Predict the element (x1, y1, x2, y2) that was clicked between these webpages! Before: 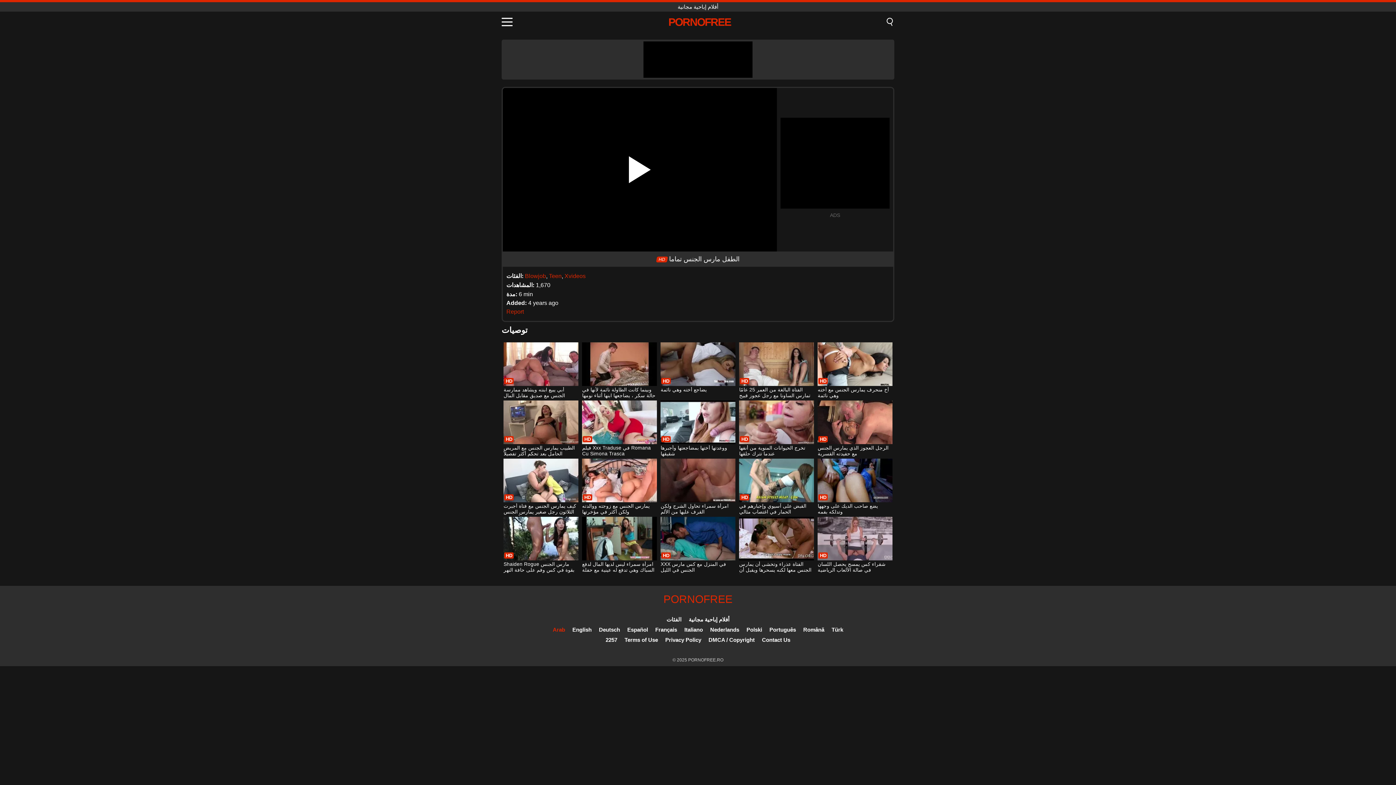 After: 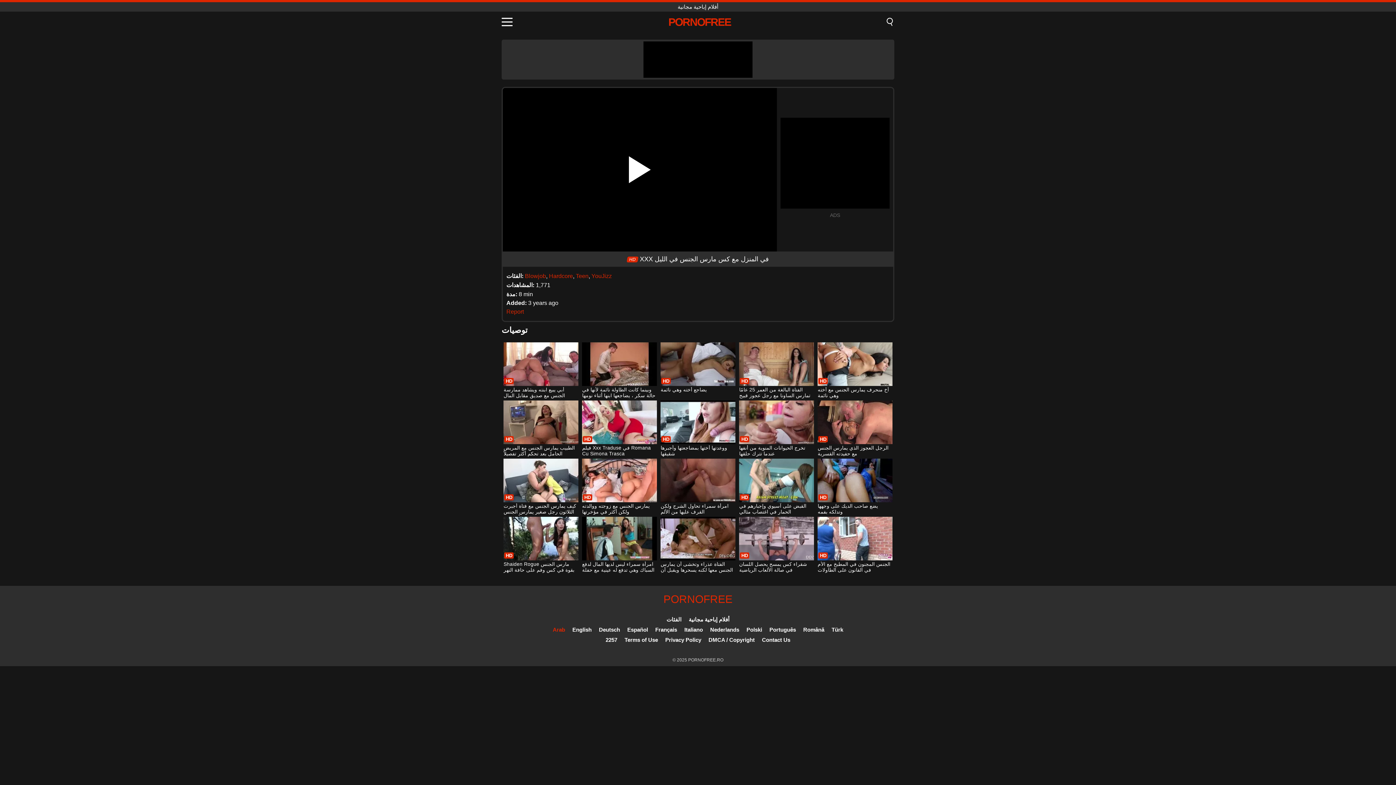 Action: label: XXX في المنزل مع كس مارس الجنس في الليل bbox: (660, 517, 735, 574)